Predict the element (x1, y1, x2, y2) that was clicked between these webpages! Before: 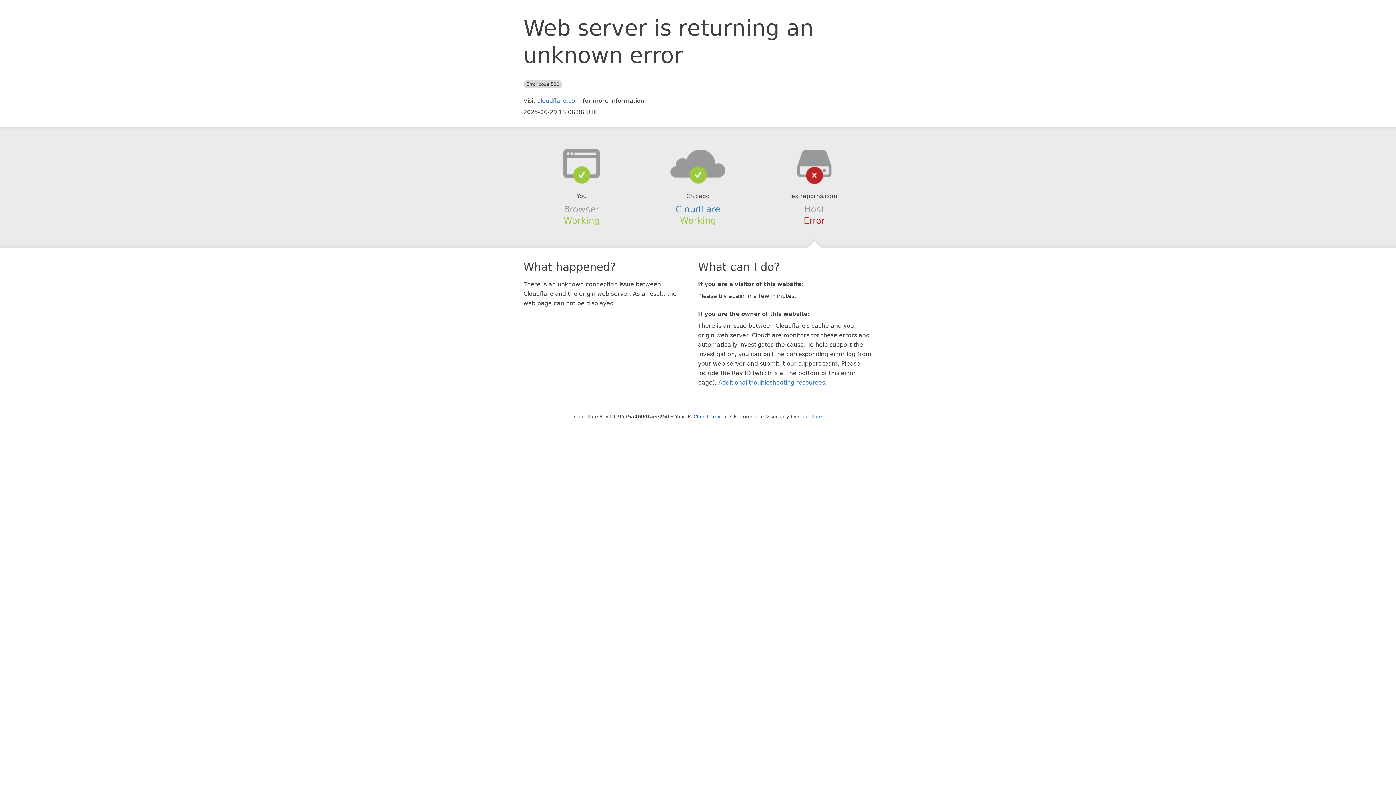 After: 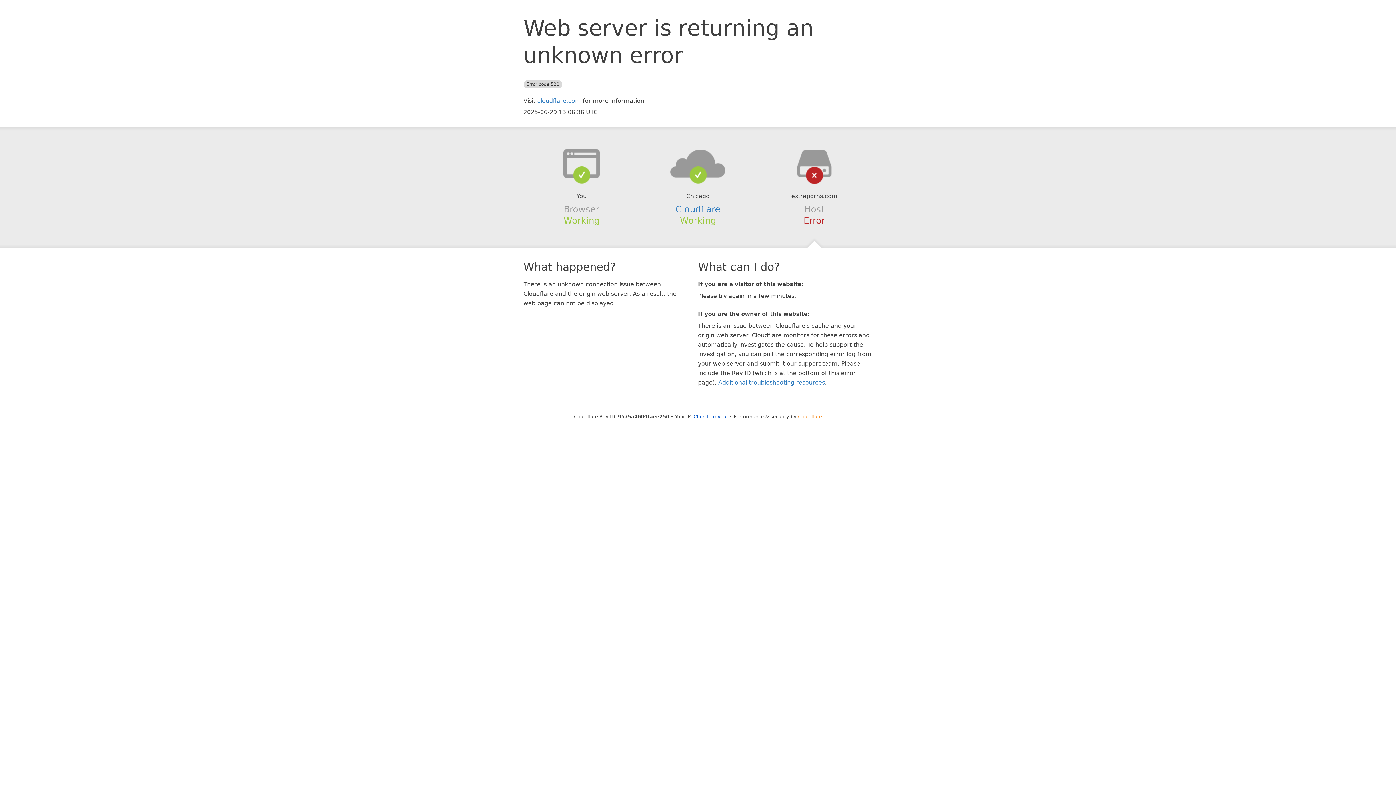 Action: label: Cloudflare bbox: (798, 414, 822, 419)